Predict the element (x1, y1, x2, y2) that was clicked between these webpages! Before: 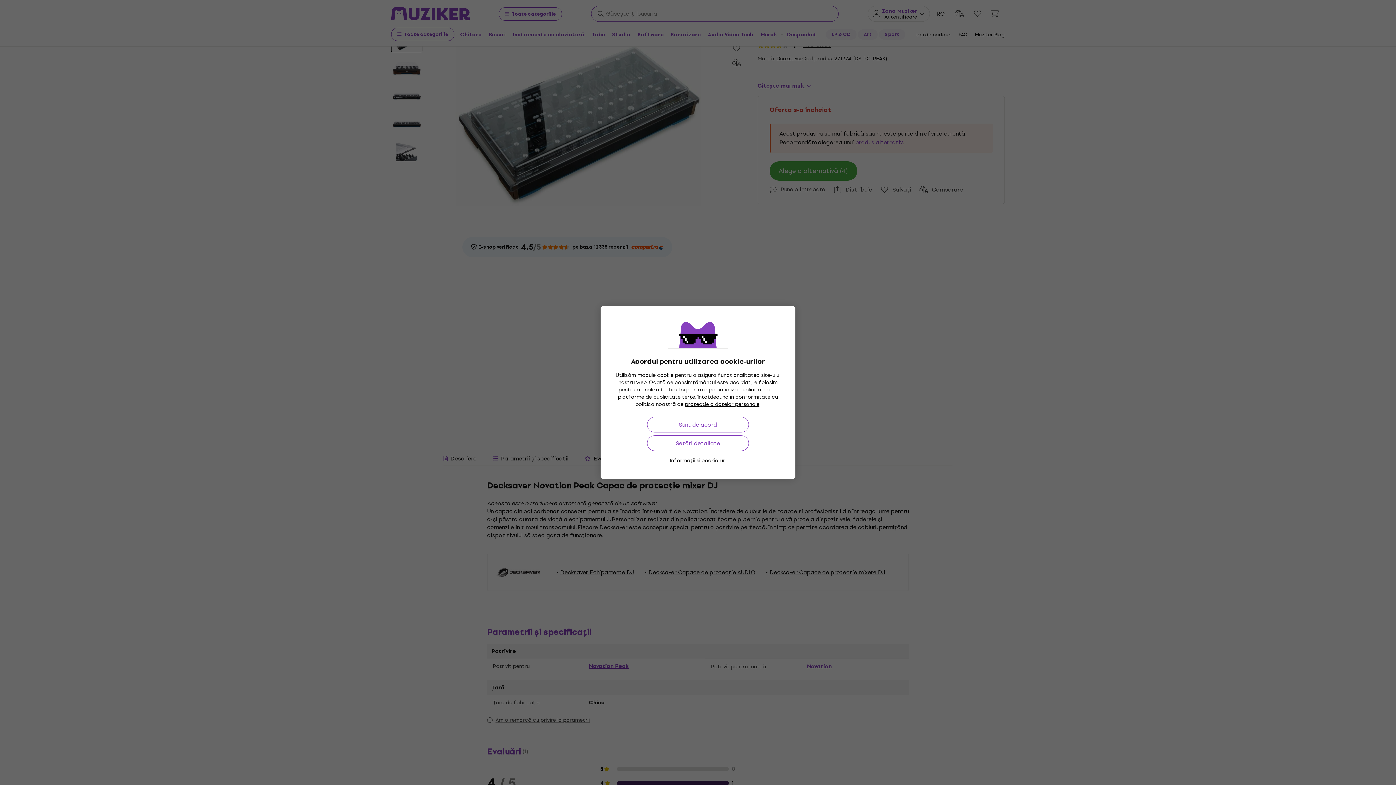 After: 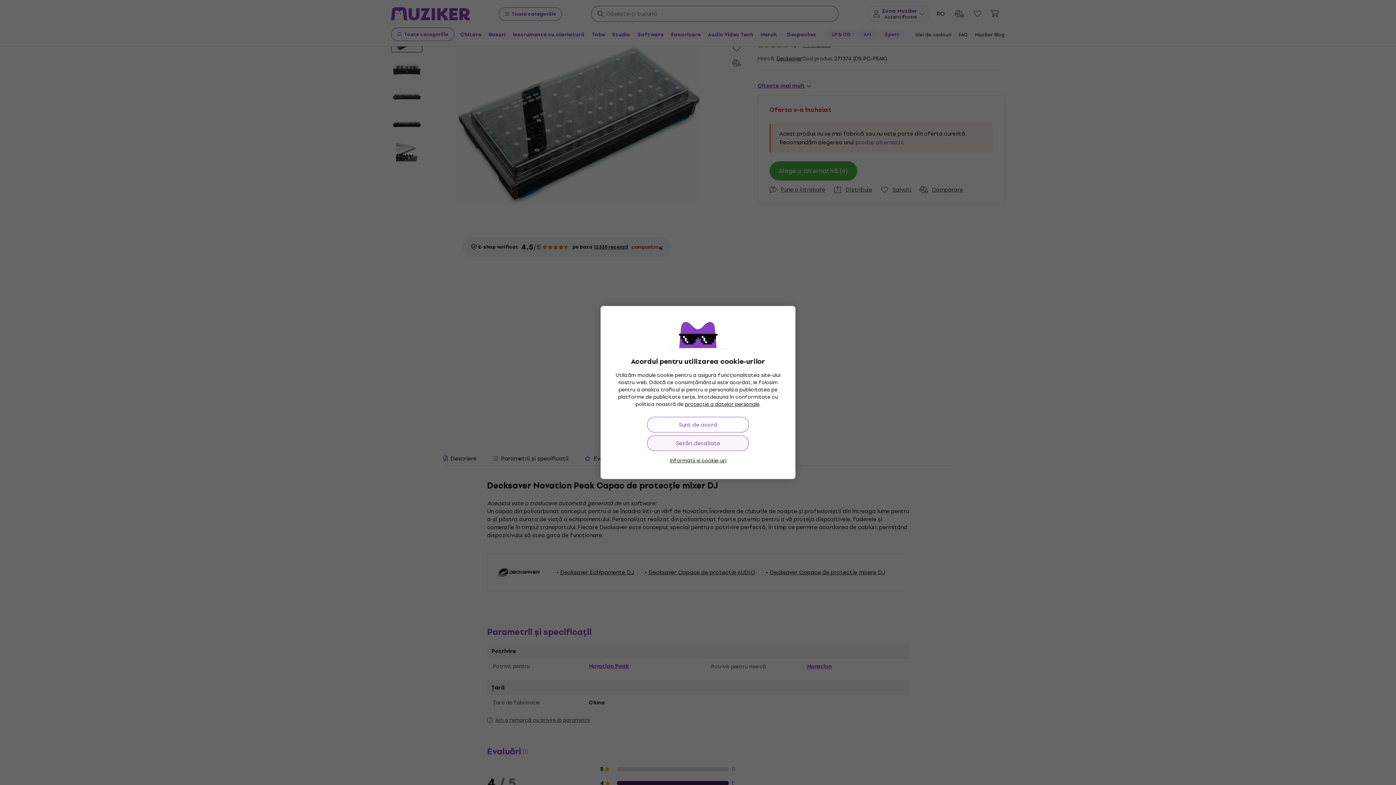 Action: bbox: (647, 435, 749, 451) label: Setări detaliate